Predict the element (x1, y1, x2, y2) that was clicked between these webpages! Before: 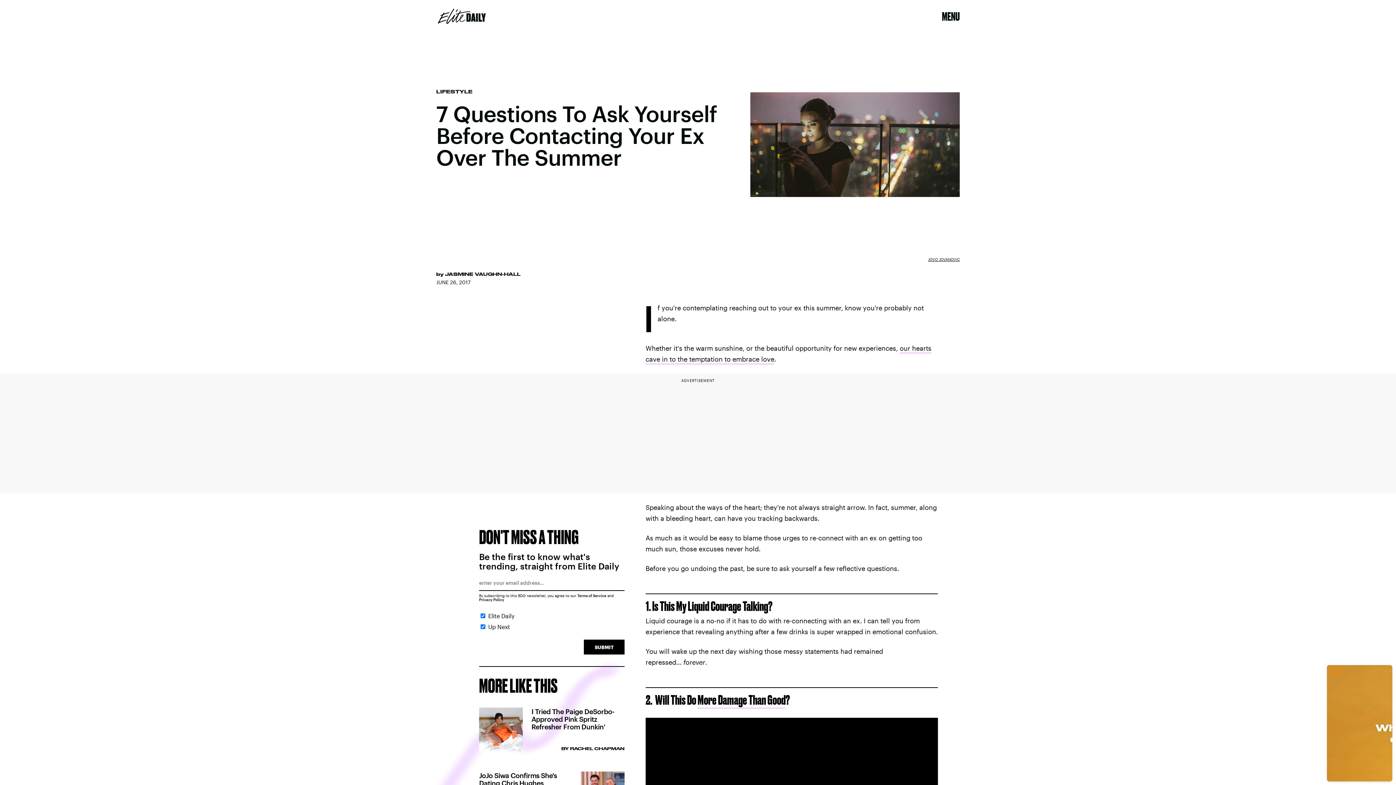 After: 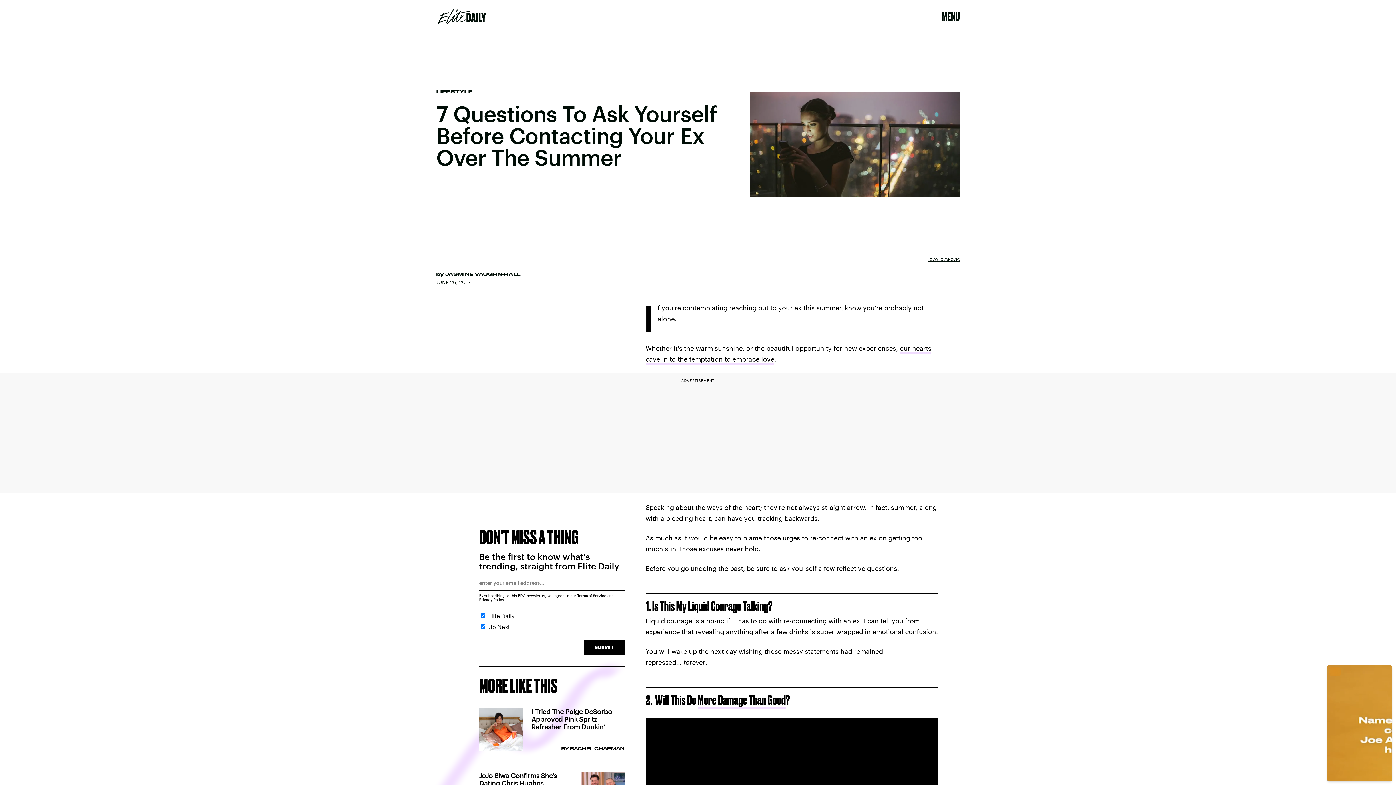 Action: label: Terms of Service bbox: (577, 593, 606, 598)